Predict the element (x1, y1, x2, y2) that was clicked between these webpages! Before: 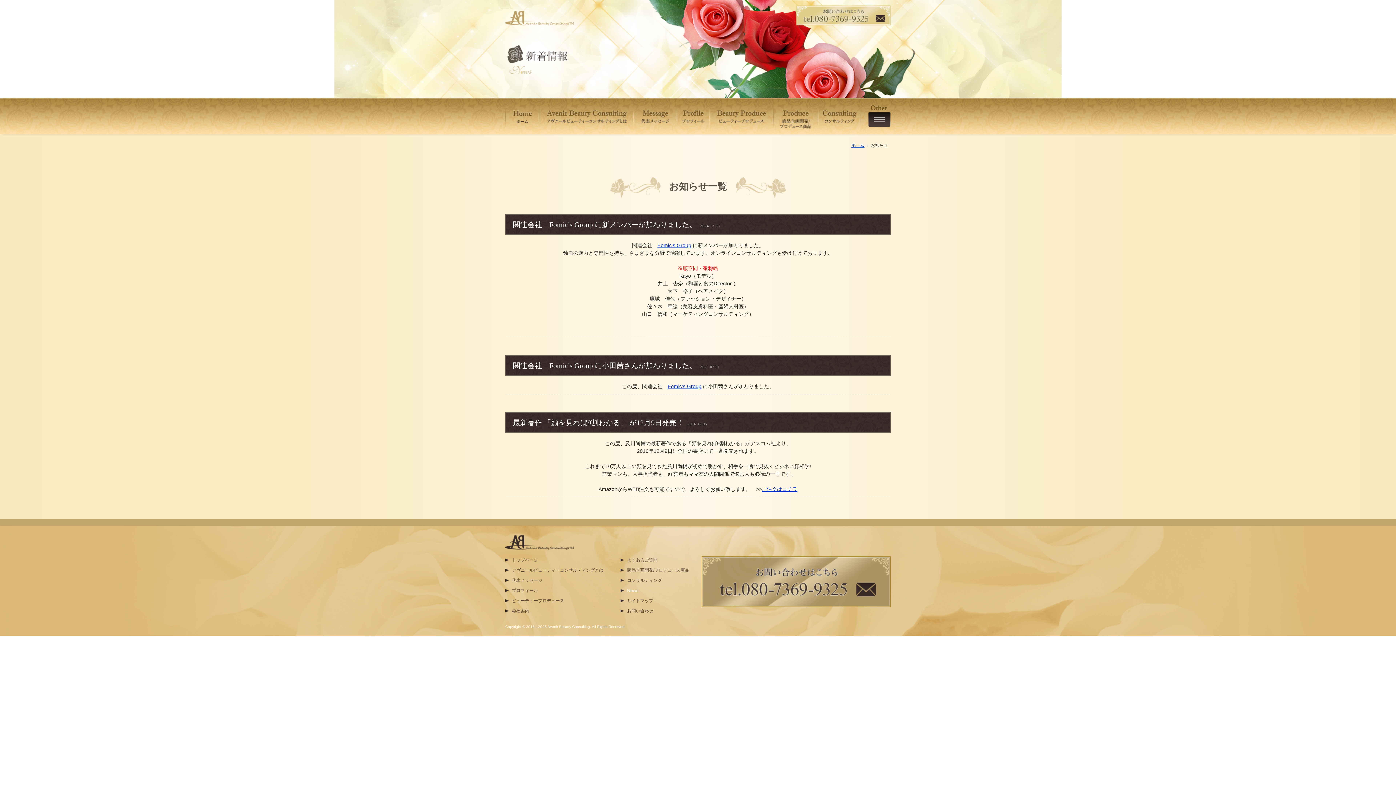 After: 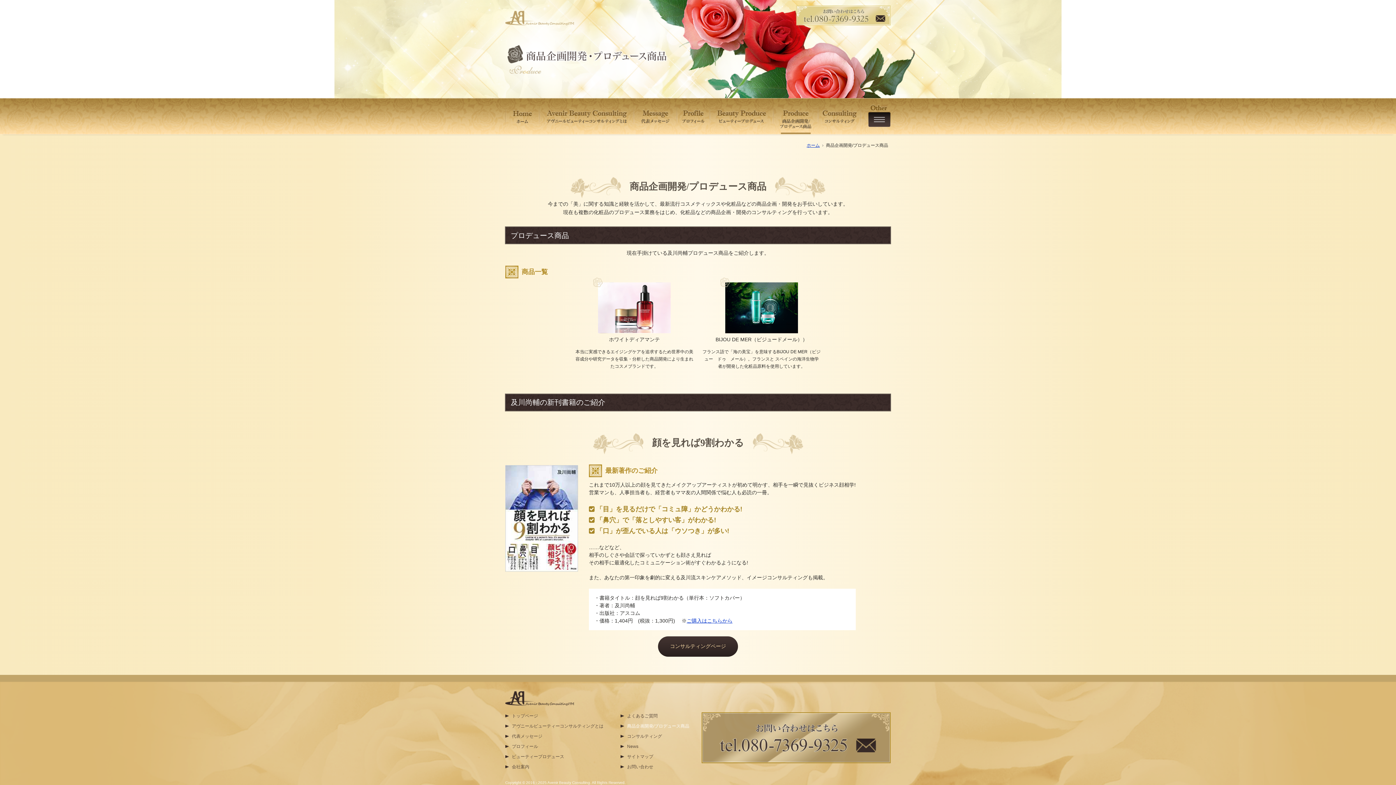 Action: bbox: (773, 127, 818, 133)